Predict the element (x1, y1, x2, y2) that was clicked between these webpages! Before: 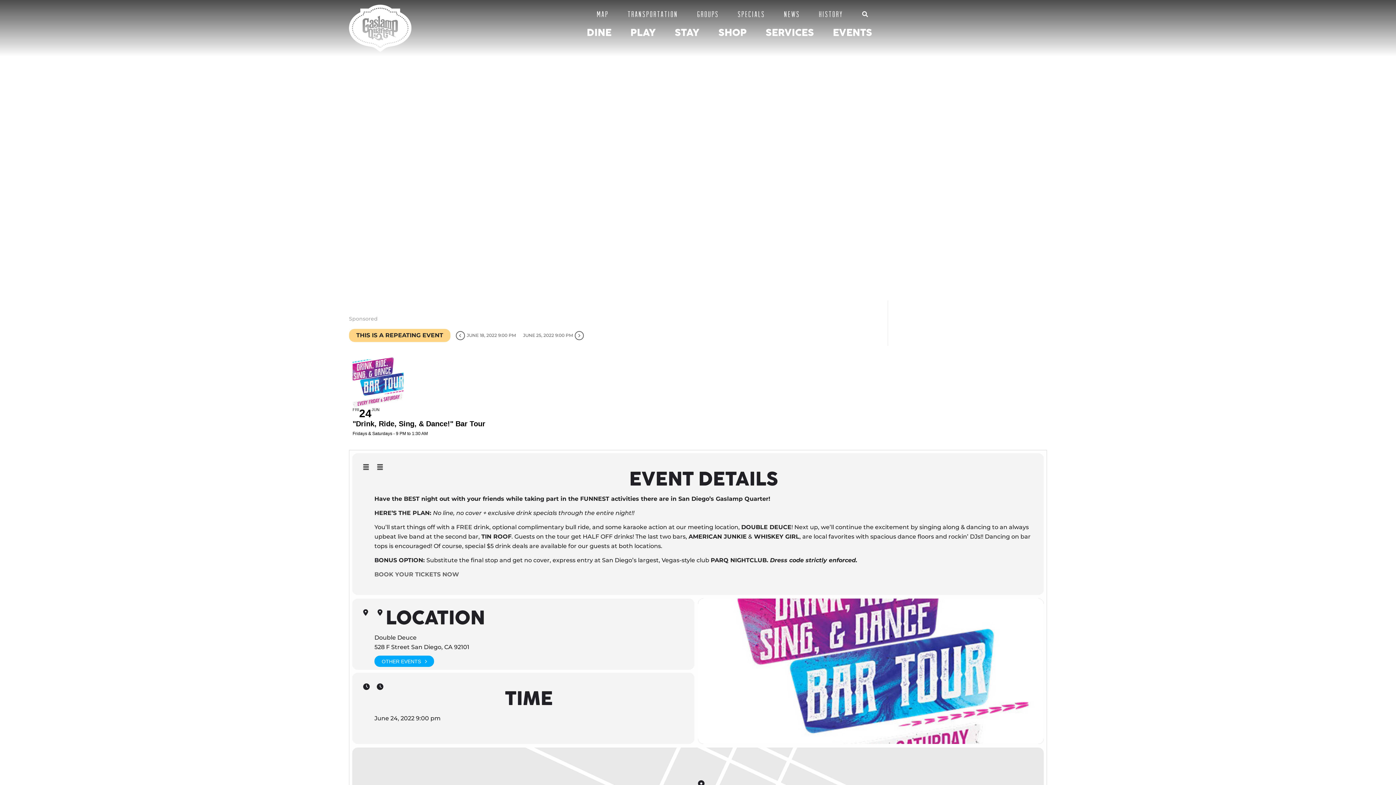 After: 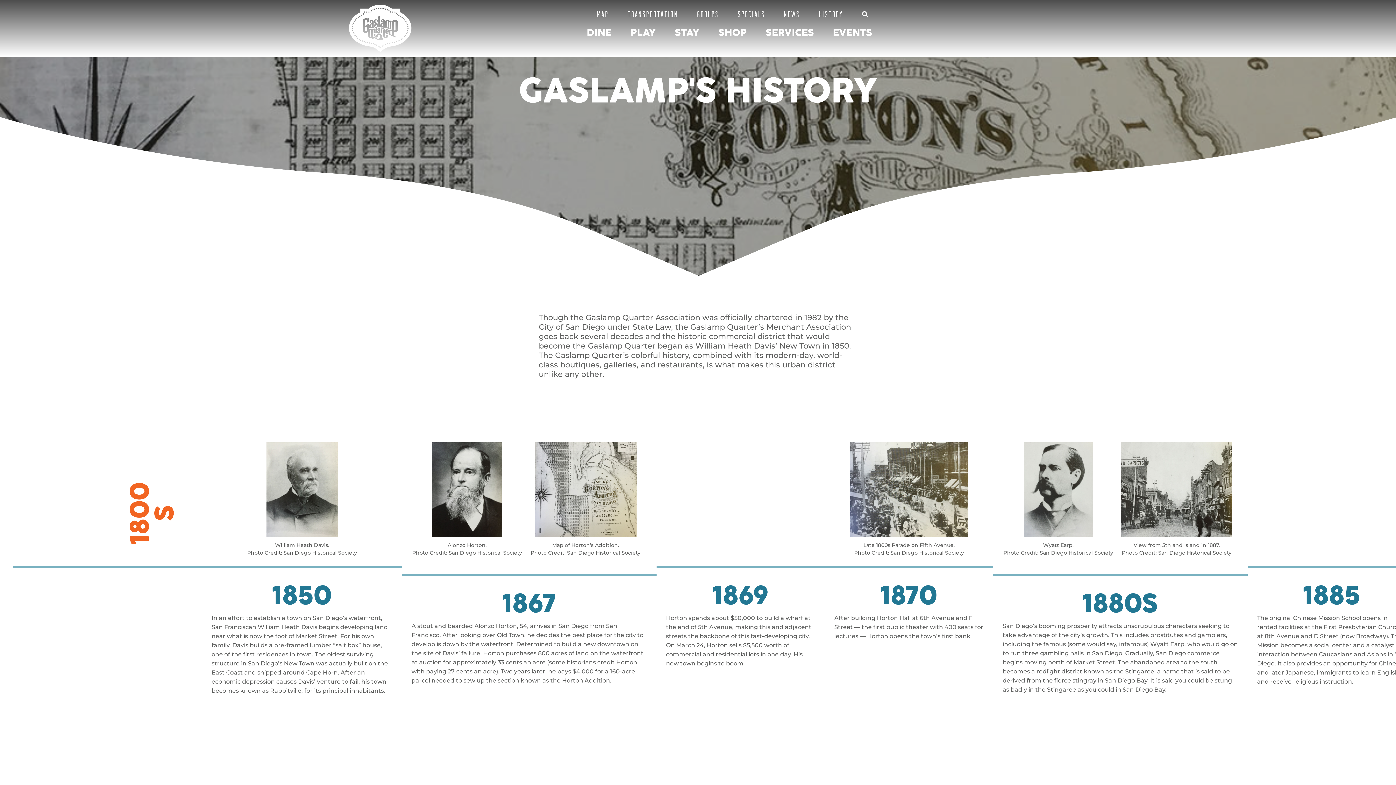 Action: label: HISTORY bbox: (819, 7, 843, 21)